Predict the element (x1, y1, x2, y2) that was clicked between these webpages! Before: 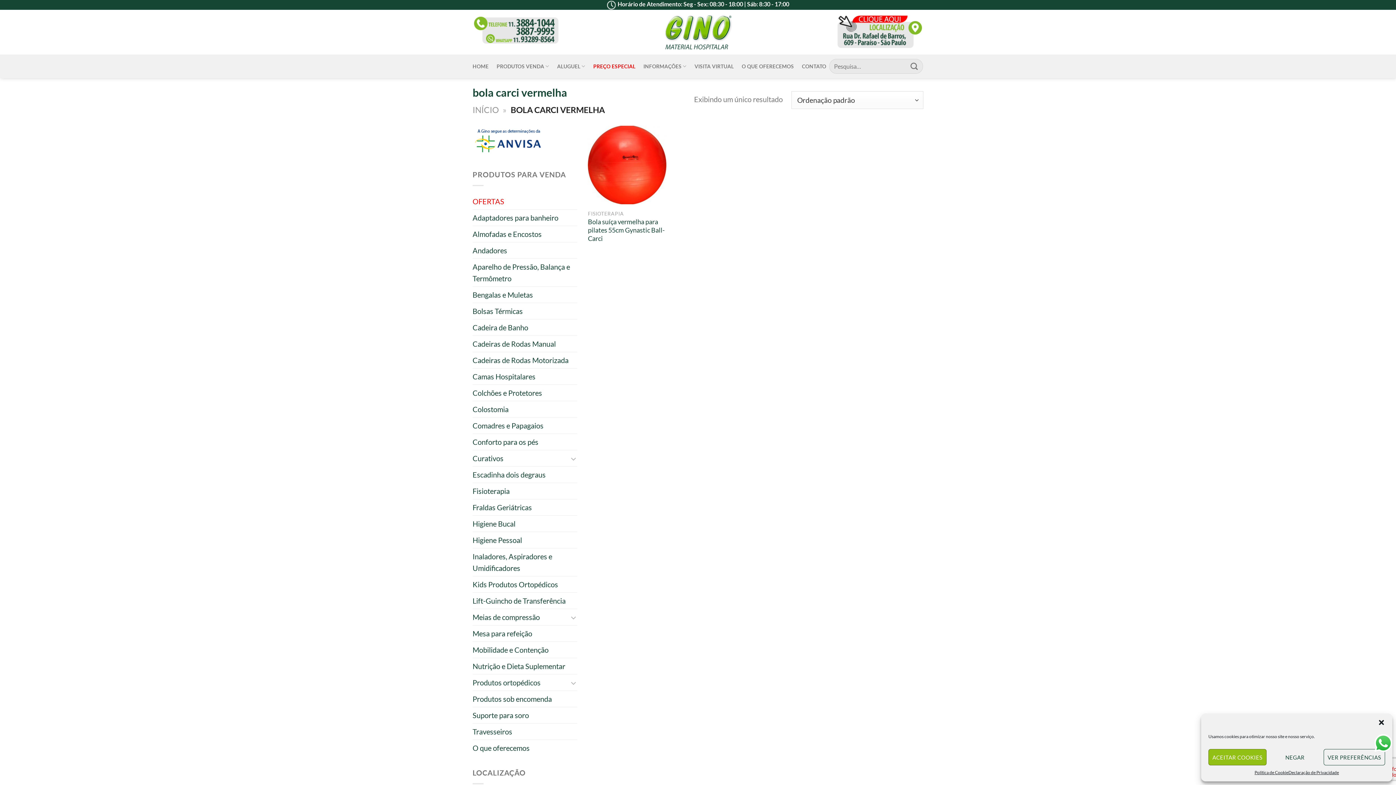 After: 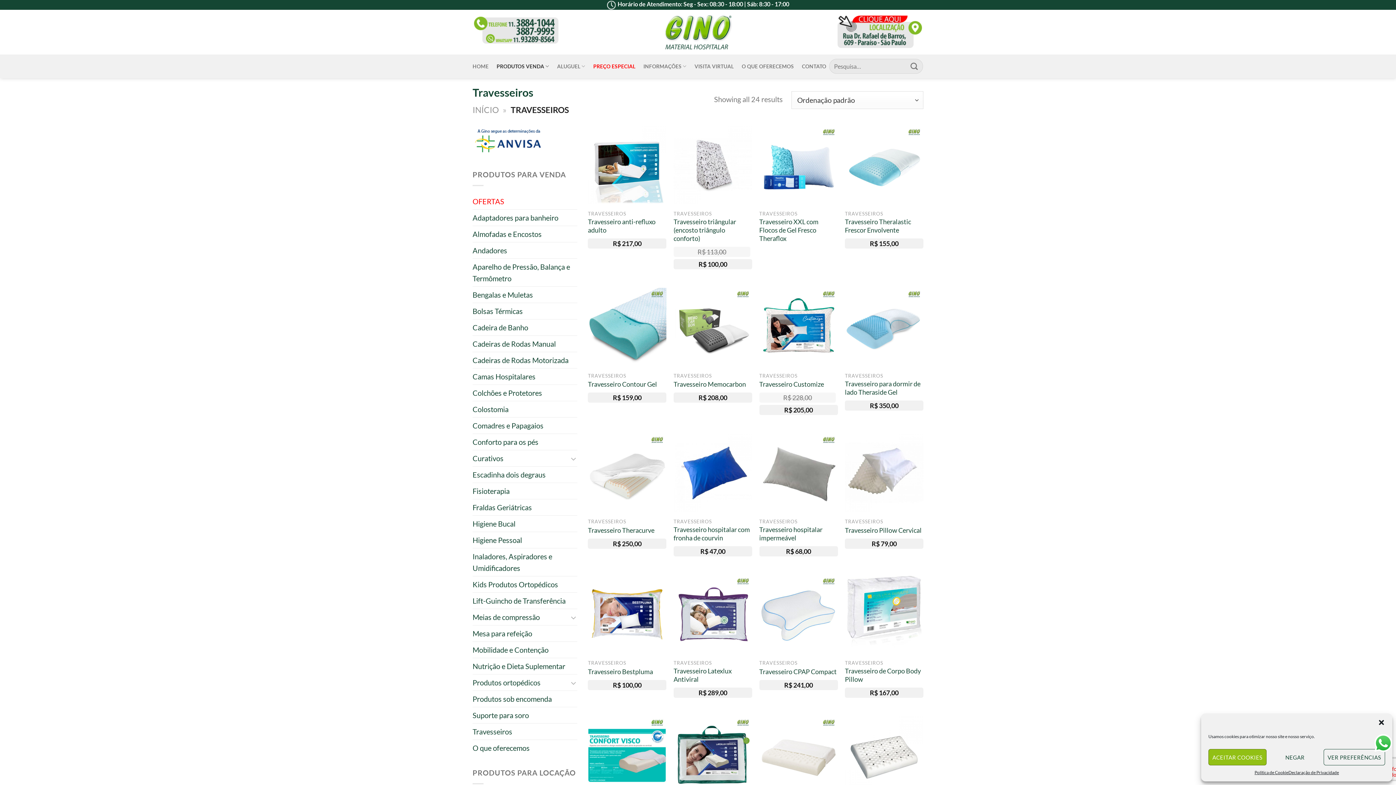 Action: label: Travesseiros bbox: (472, 724, 512, 740)